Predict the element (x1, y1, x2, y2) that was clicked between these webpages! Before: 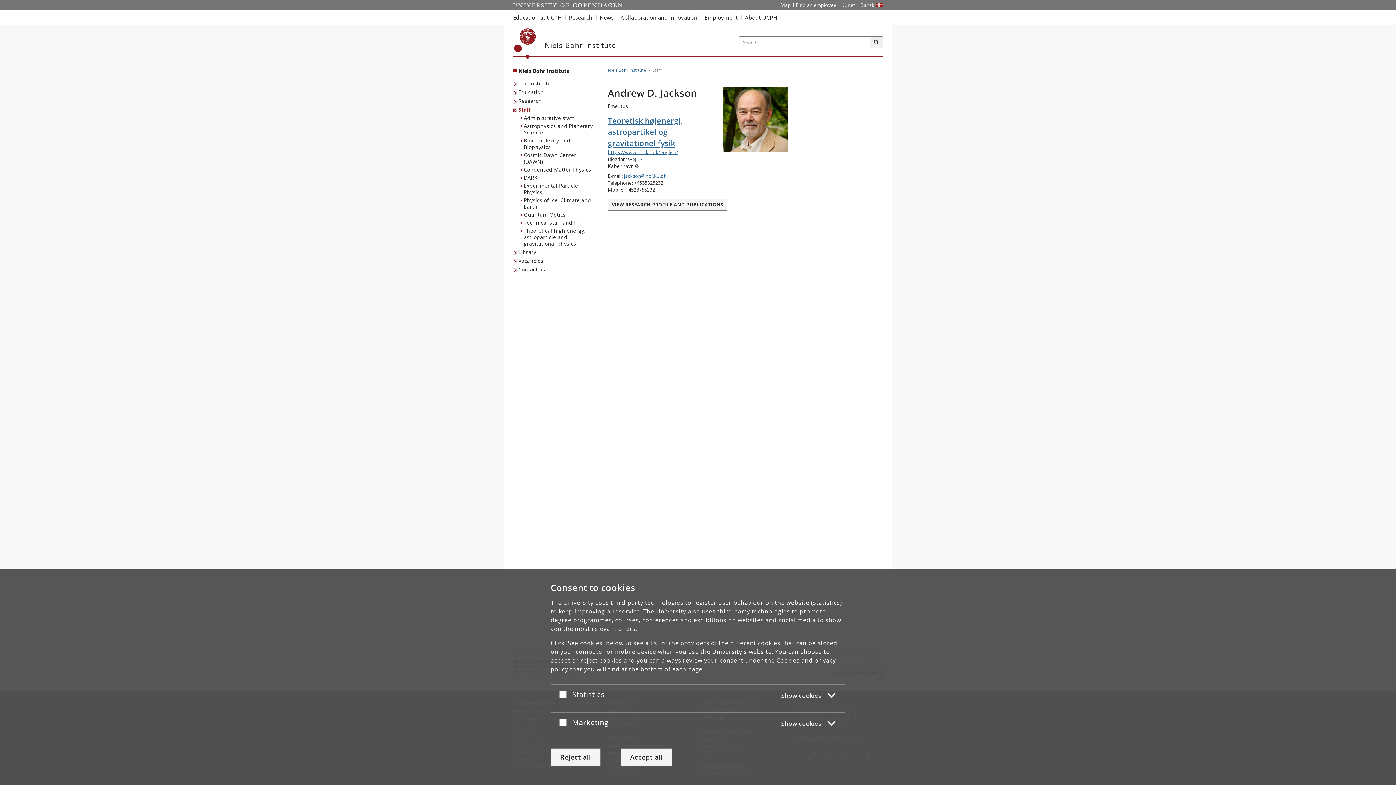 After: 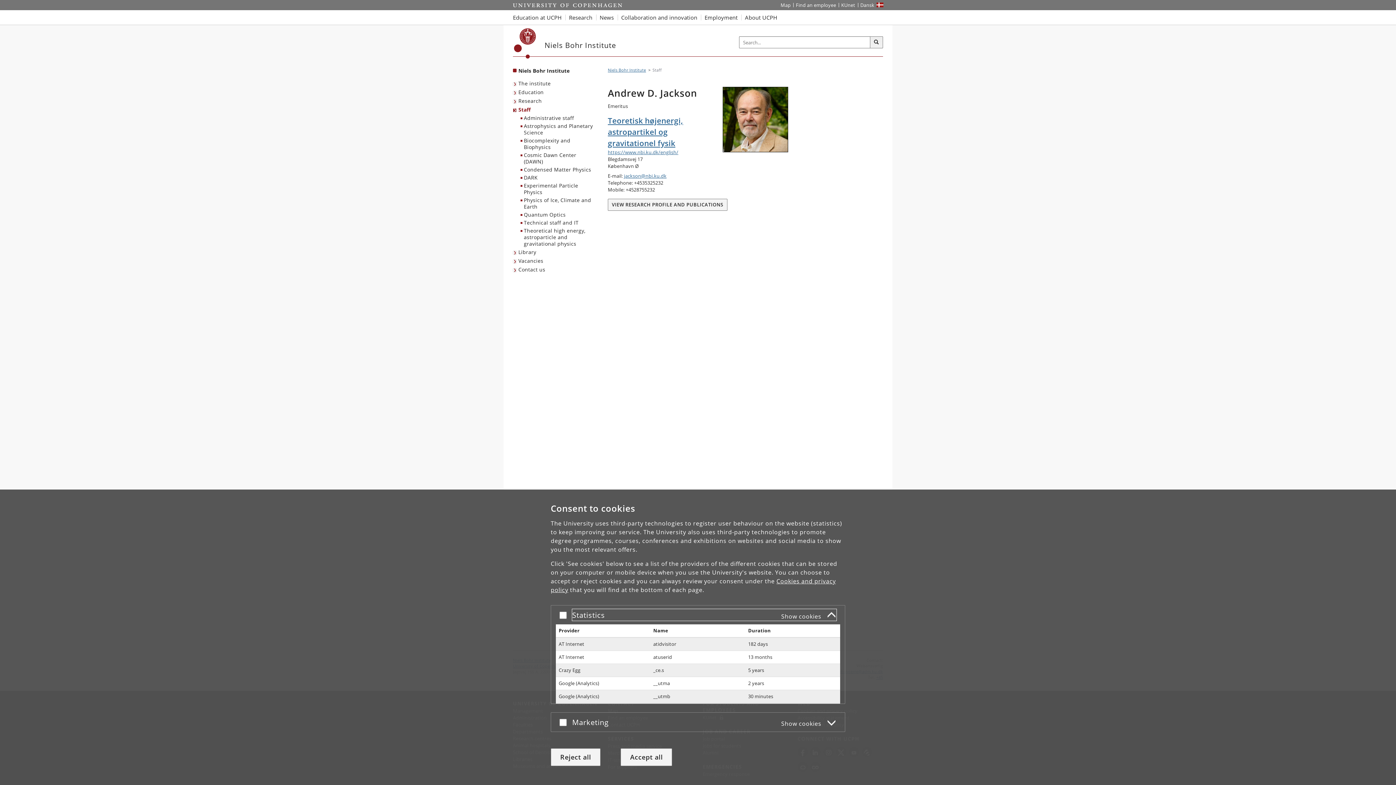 Action: bbox: (572, 688, 836, 700) label: Statistics
Show cookies